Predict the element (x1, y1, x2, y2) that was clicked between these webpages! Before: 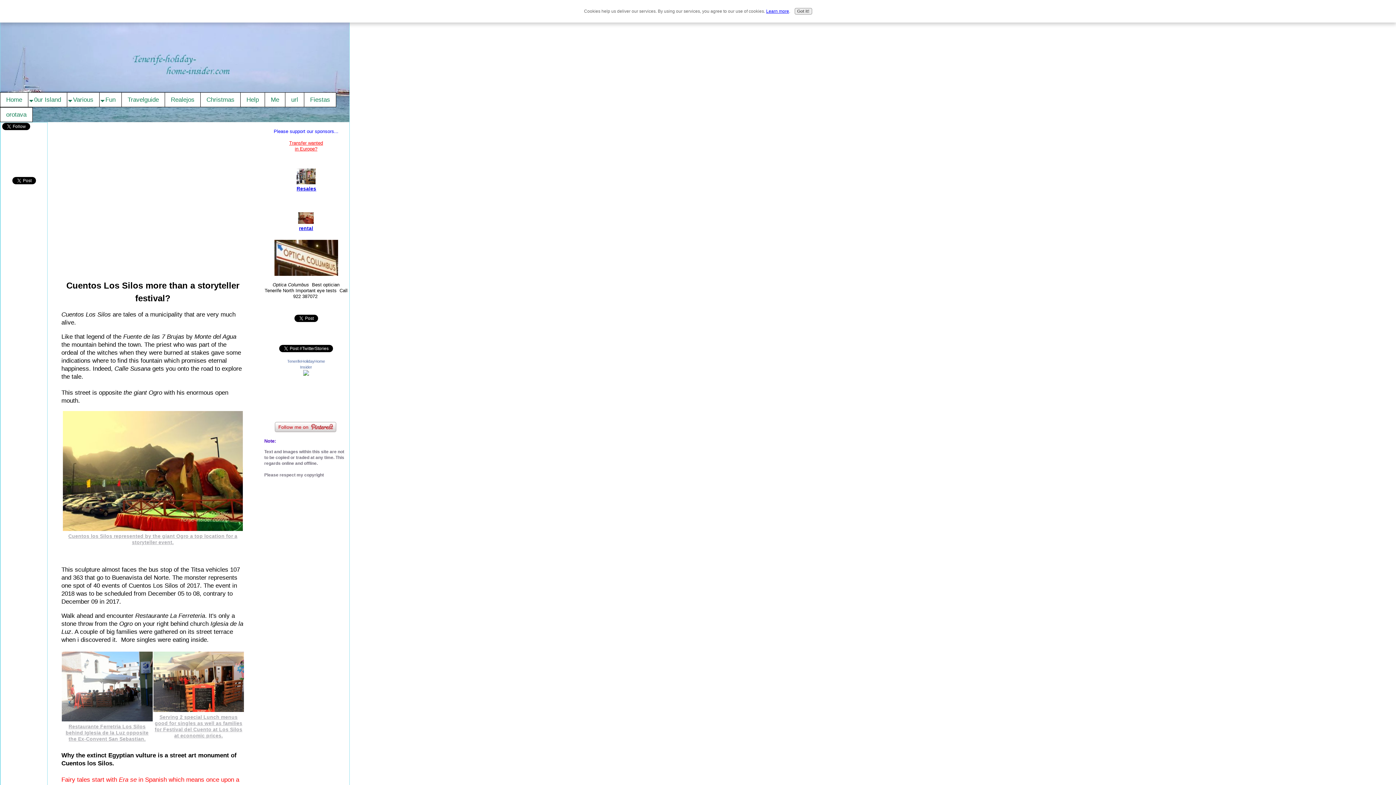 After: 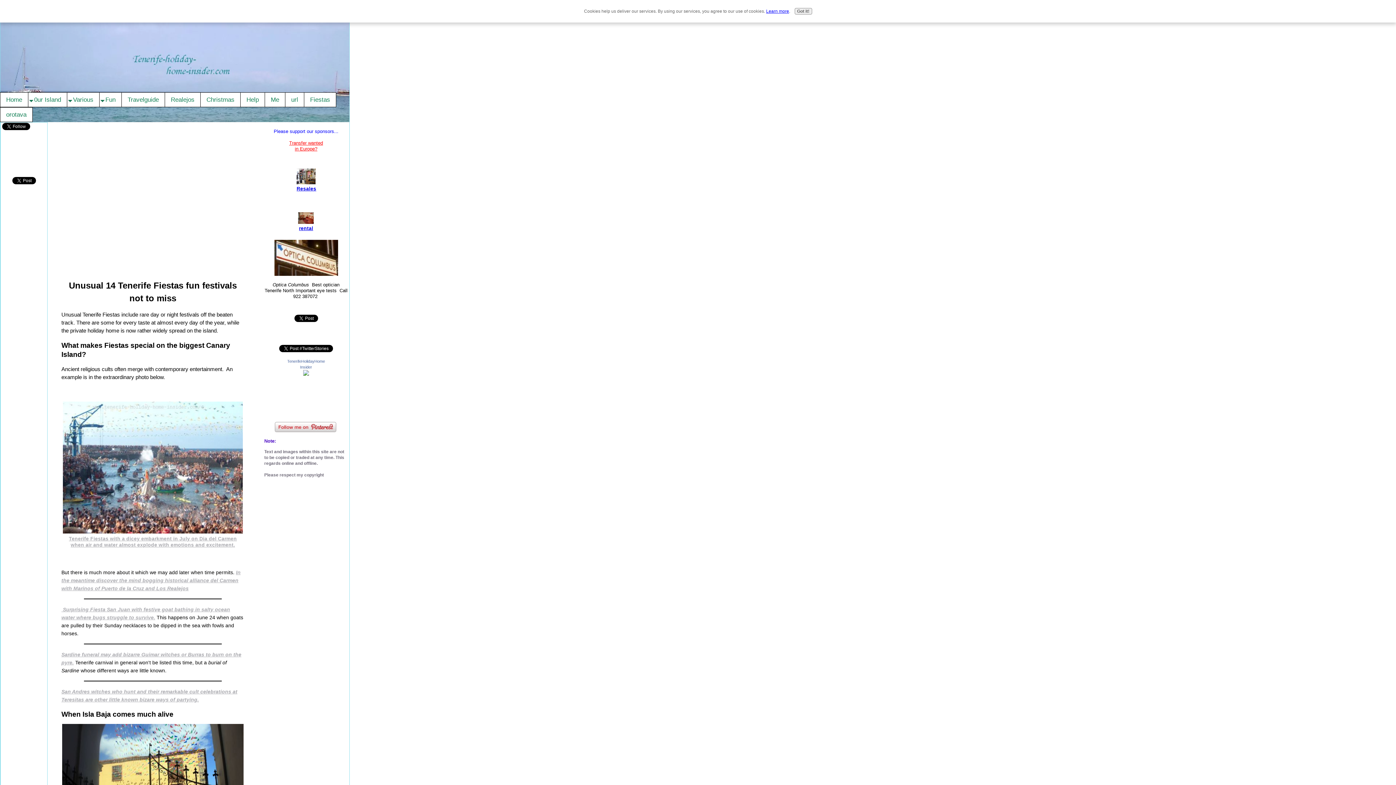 Action: bbox: (304, 92, 336, 106) label: Fiestas